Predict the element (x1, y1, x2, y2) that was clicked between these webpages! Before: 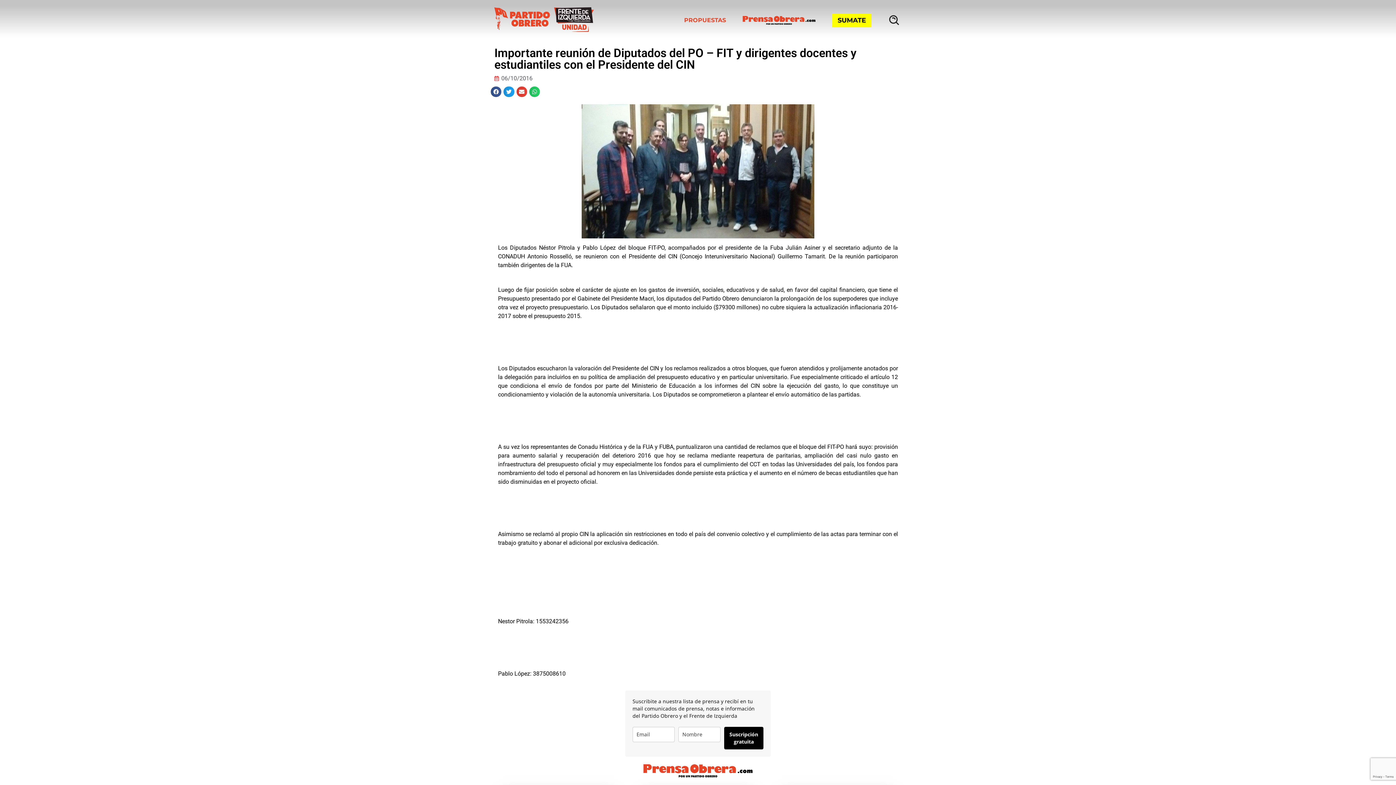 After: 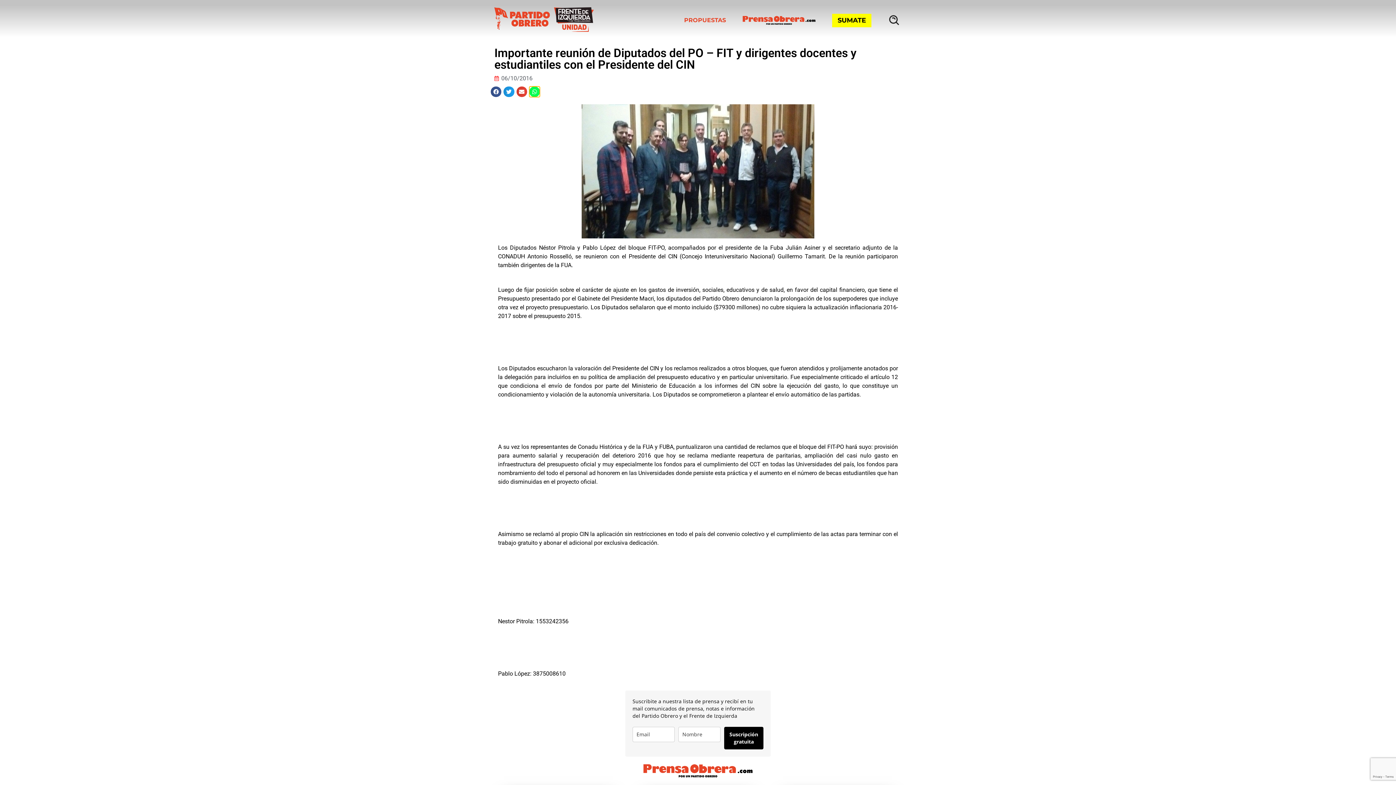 Action: label: Share on whatsapp bbox: (529, 86, 540, 97)